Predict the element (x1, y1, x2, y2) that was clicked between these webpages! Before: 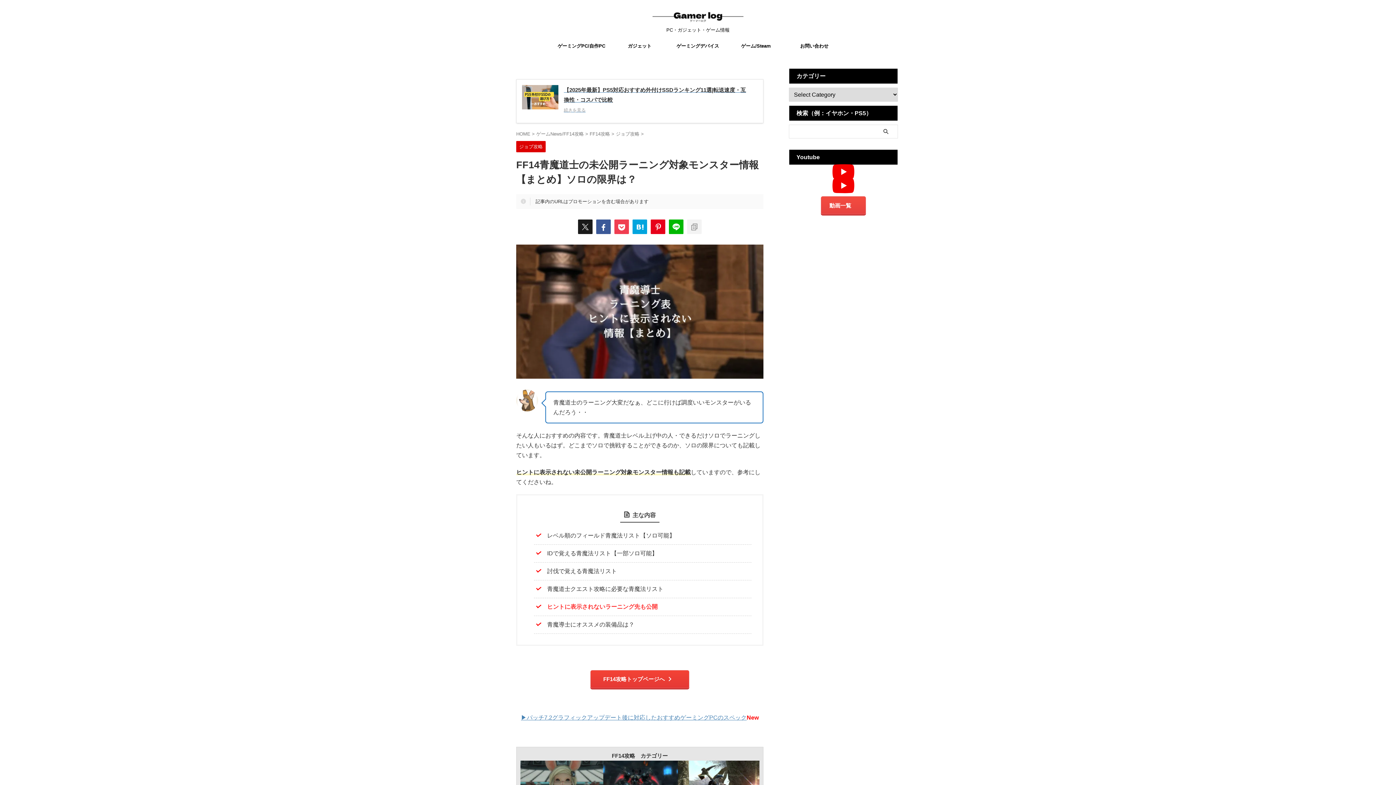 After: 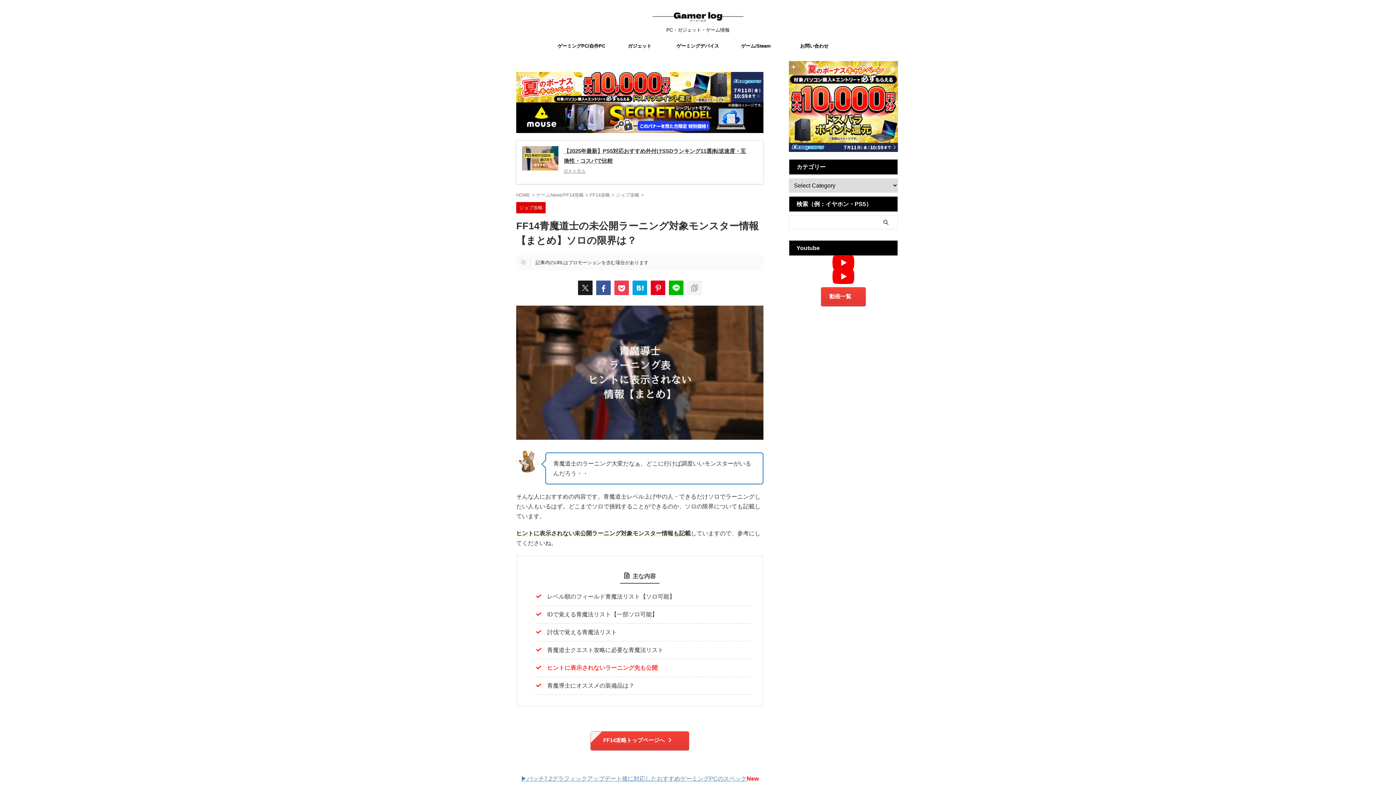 Action: bbox: (590, 670, 689, 688) label: FF14攻略トップページへ